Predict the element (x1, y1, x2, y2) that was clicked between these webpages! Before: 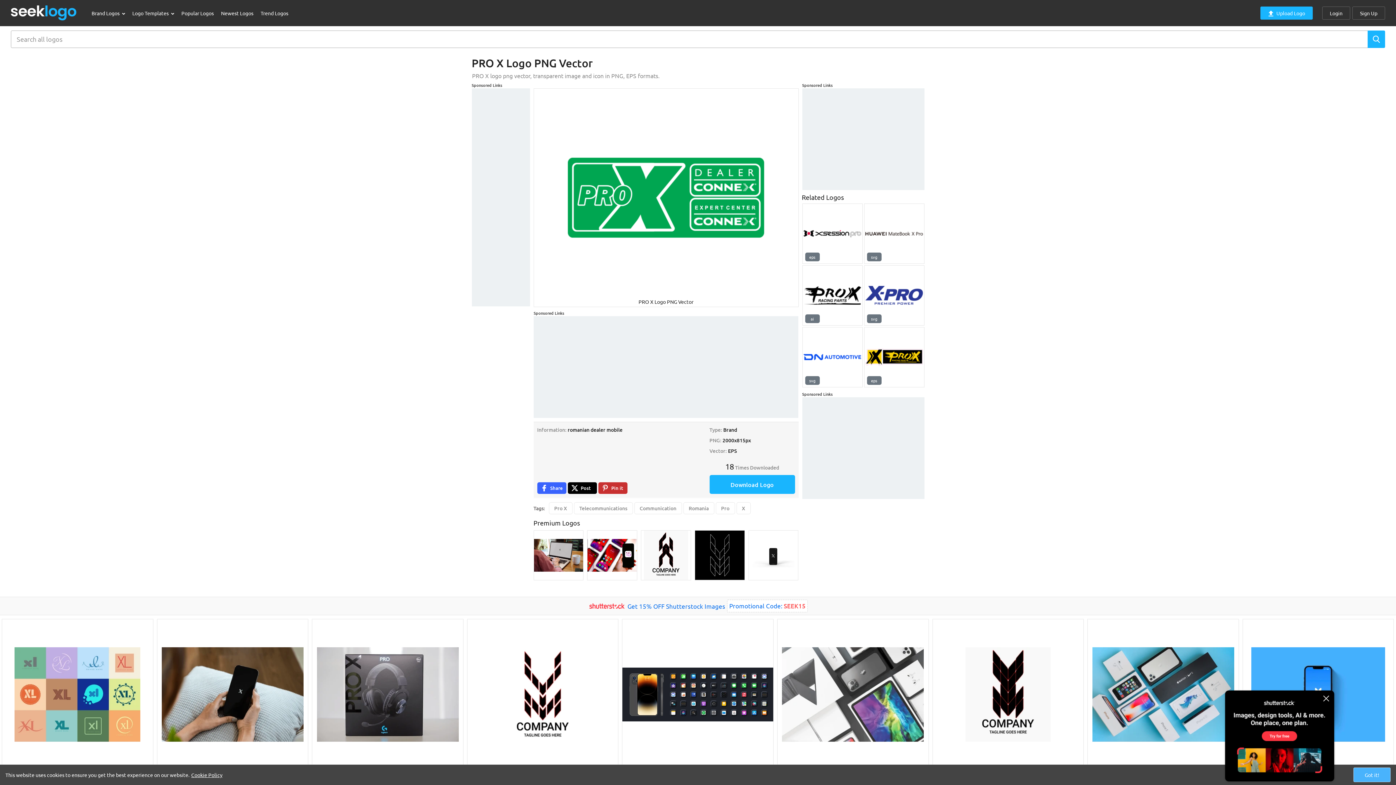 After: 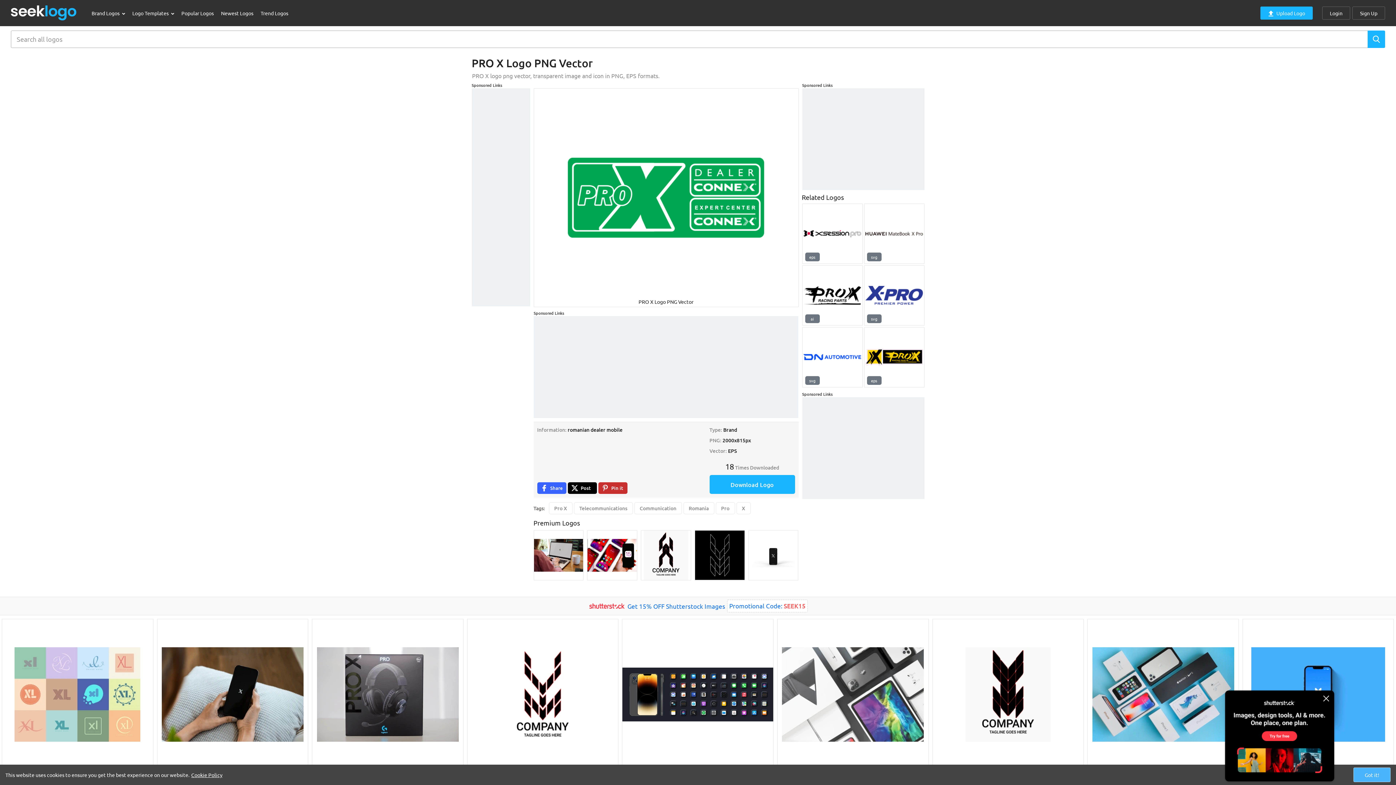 Action: bbox: (1, 619, 153, 770)